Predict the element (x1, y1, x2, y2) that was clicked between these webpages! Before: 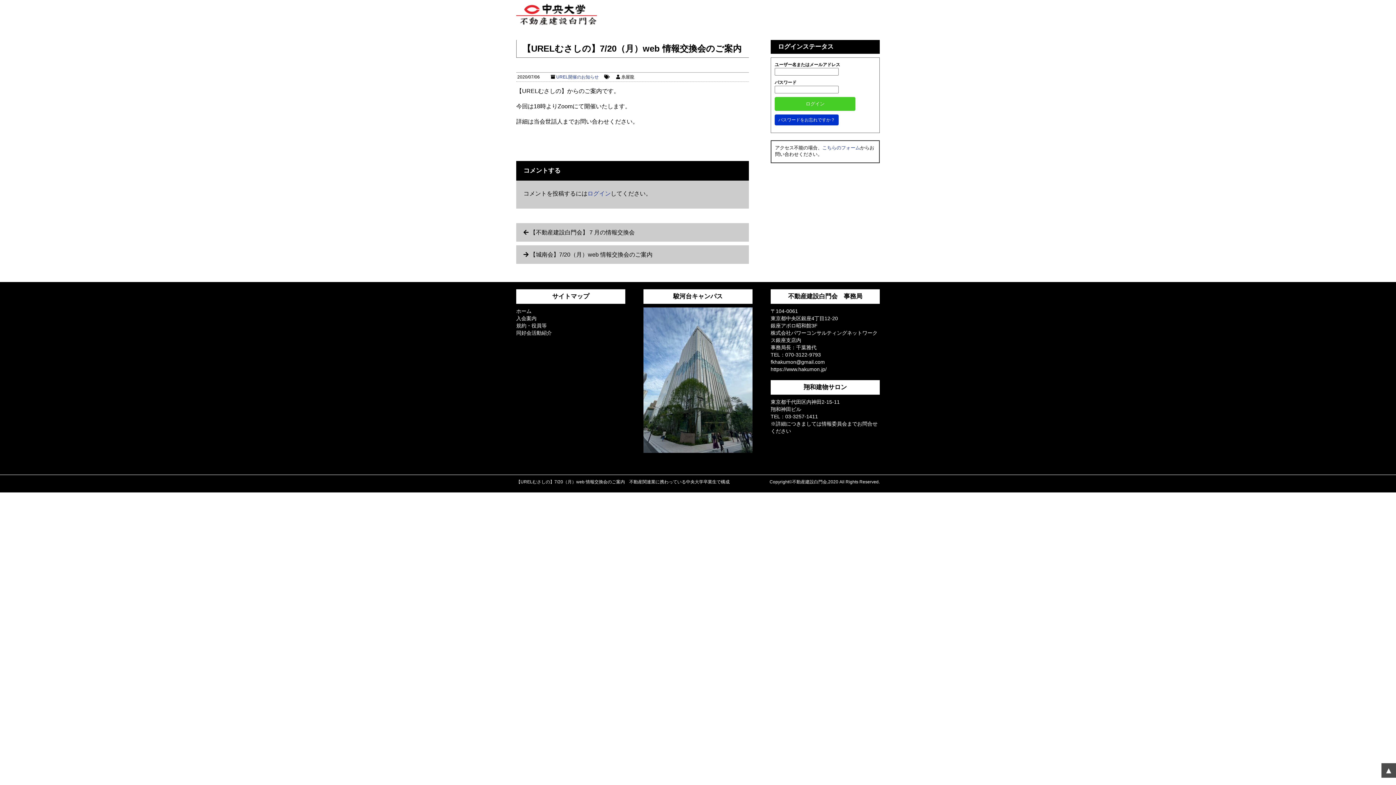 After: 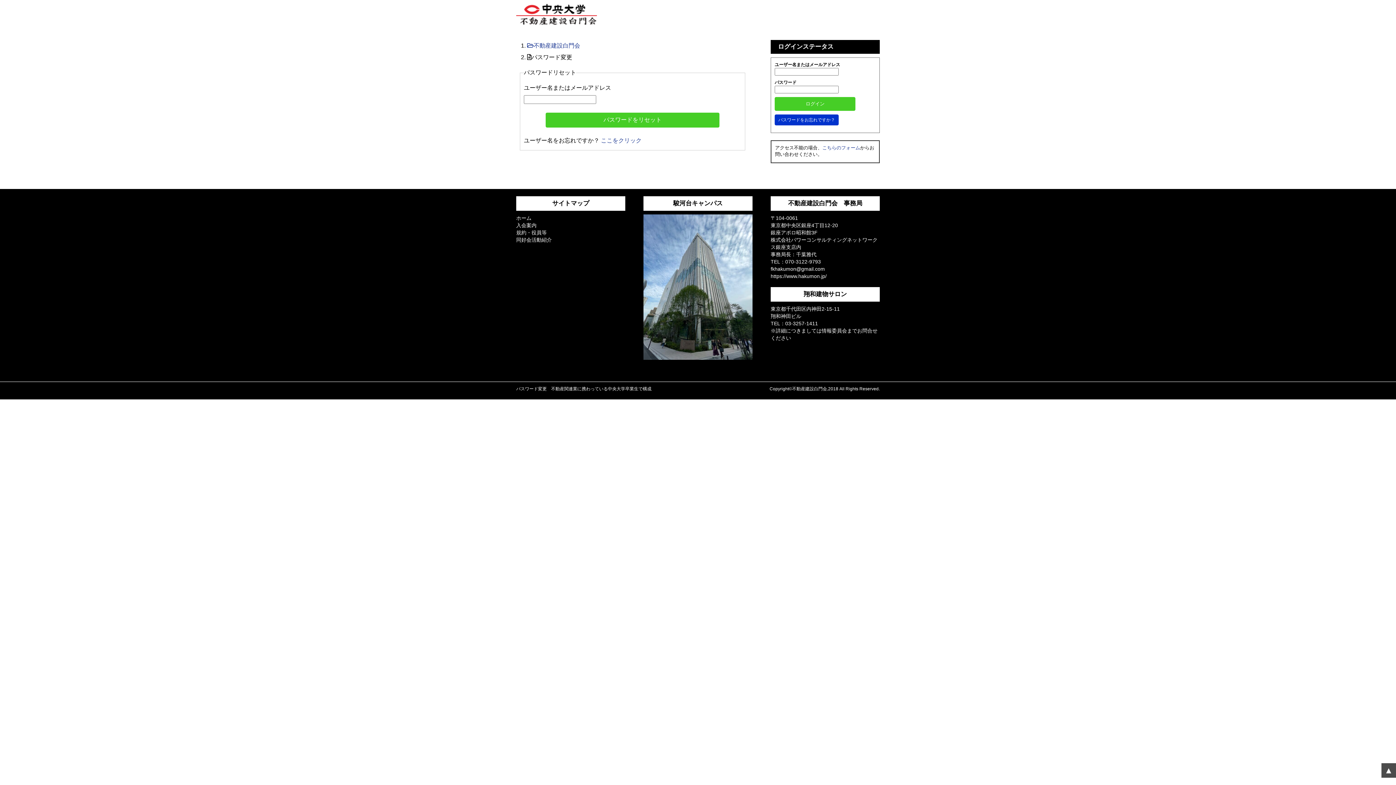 Action: label: パスワードをお忘れですか？ bbox: (774, 114, 838, 125)